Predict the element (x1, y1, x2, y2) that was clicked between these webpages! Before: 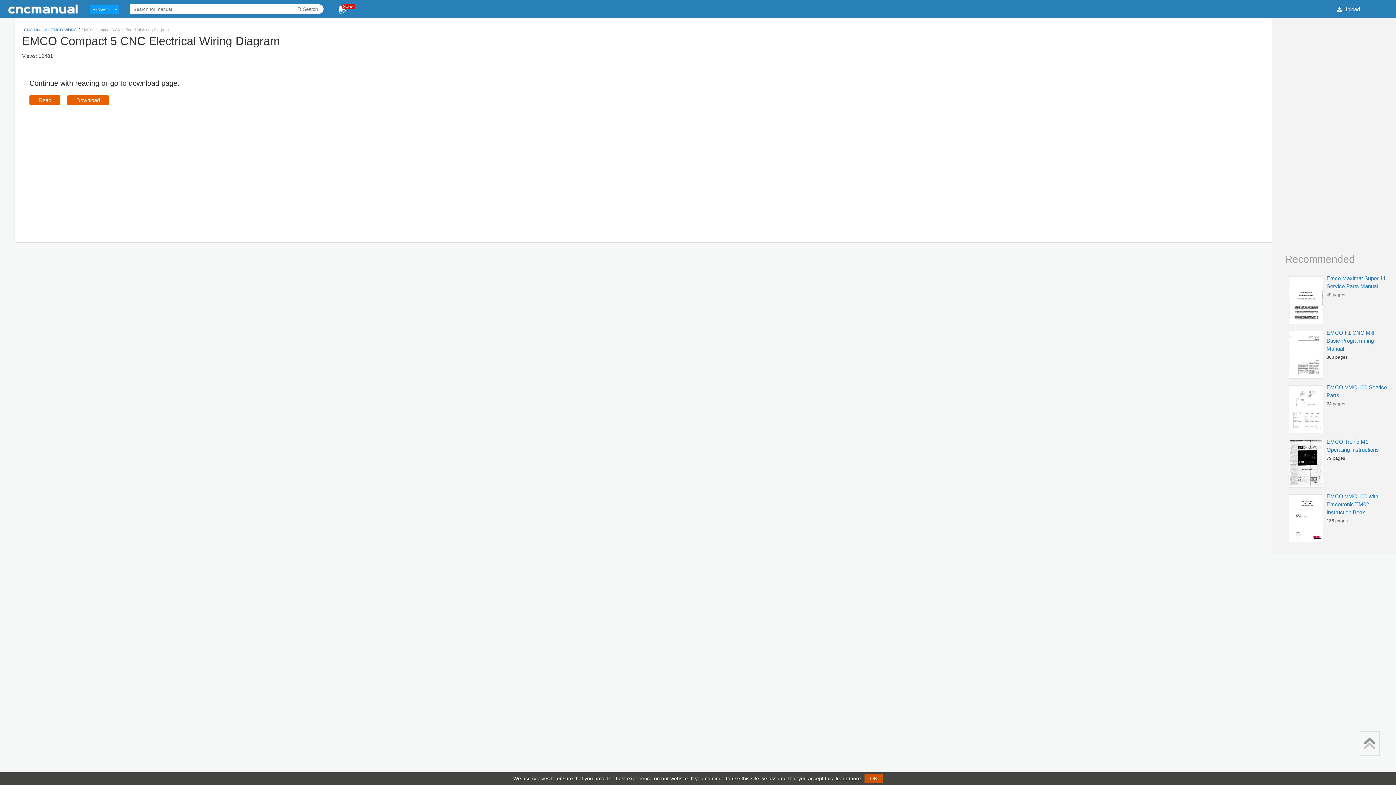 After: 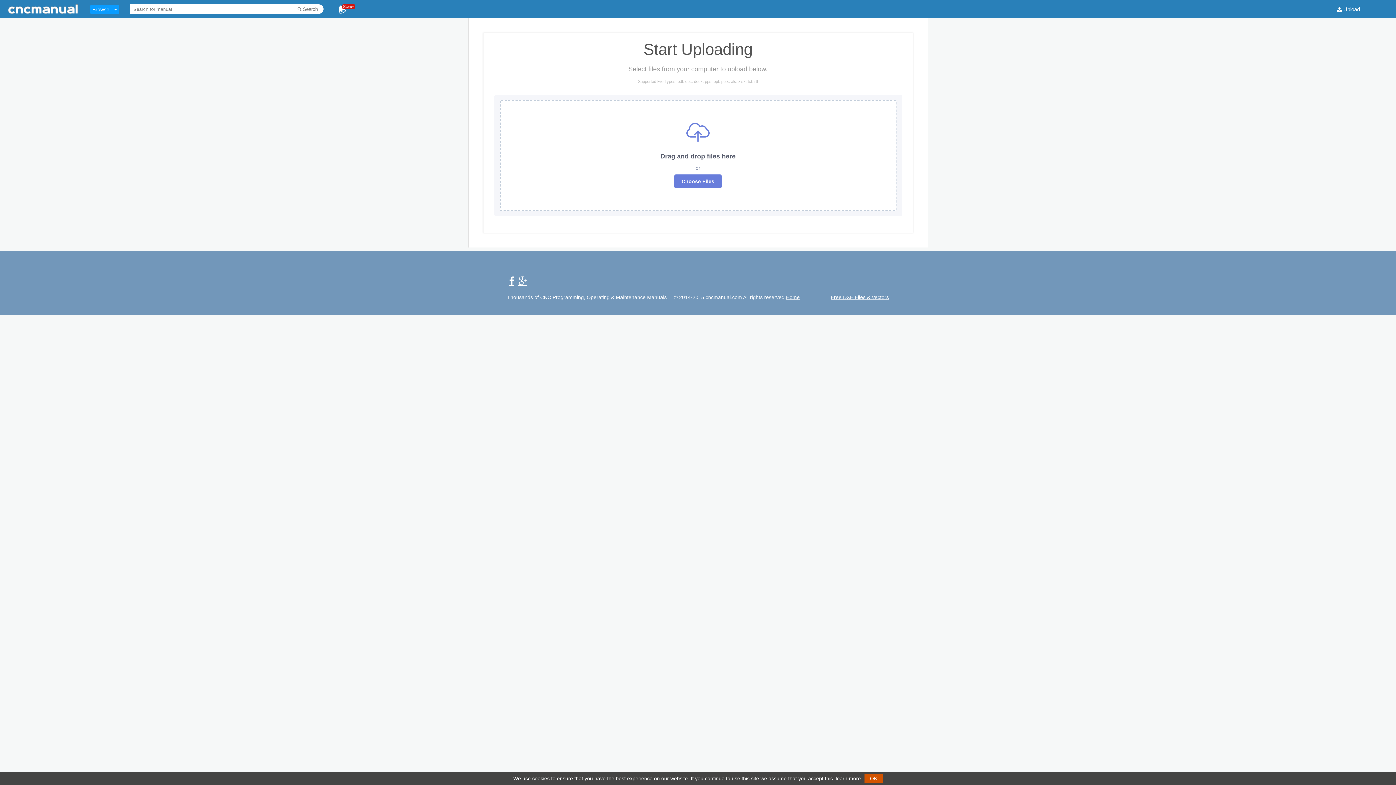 Action: label: Upload bbox: (1329, 4, 1365, 14)